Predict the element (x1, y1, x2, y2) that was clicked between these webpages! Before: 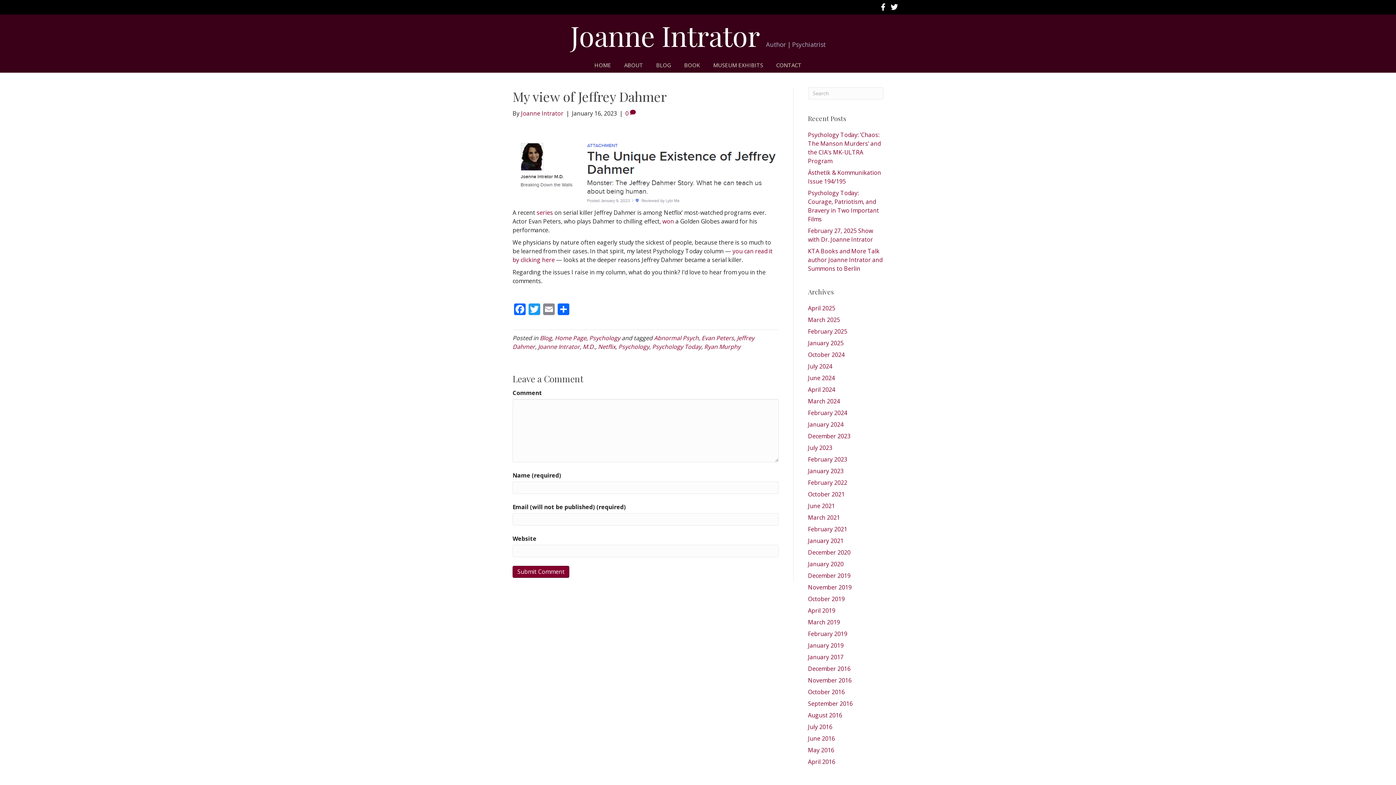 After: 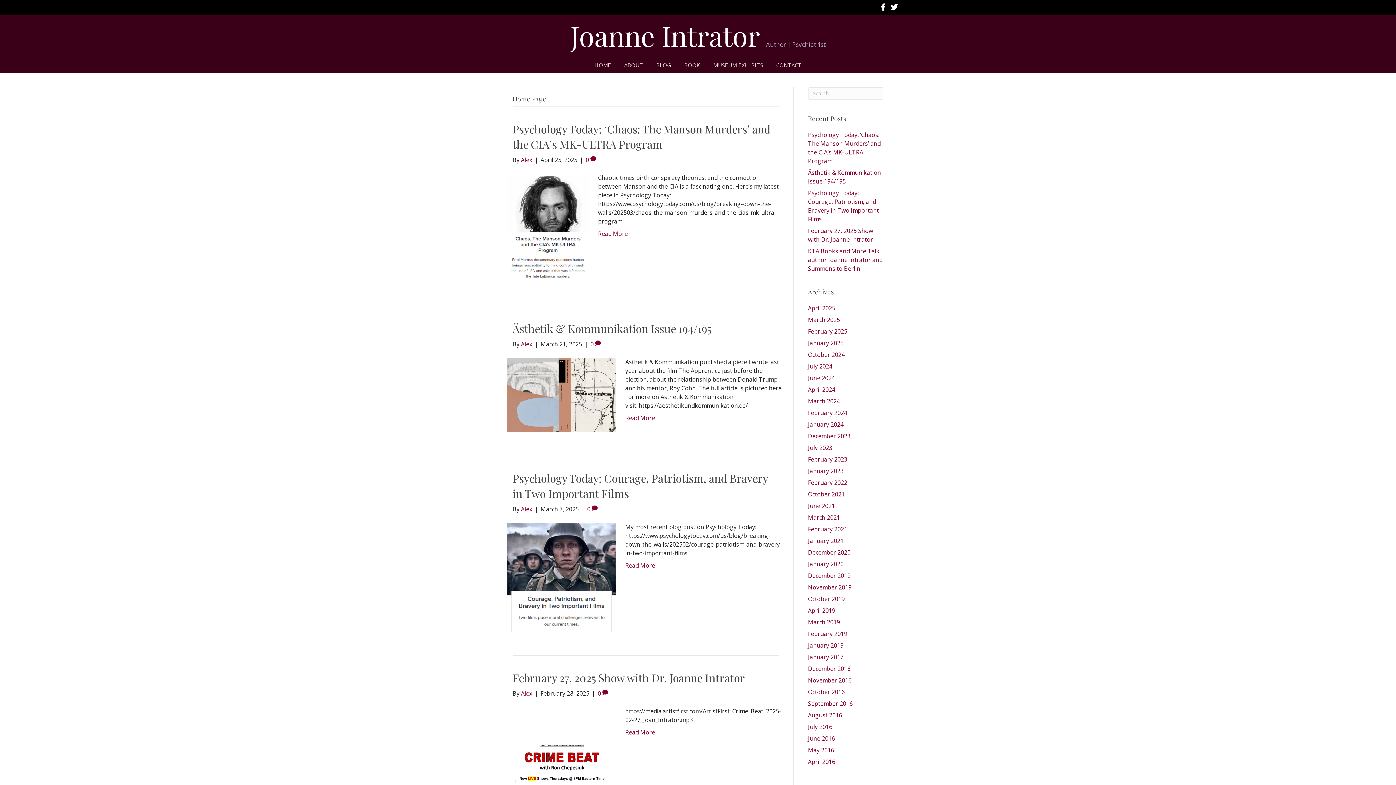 Action: bbox: (554, 334, 586, 342) label: Home Page